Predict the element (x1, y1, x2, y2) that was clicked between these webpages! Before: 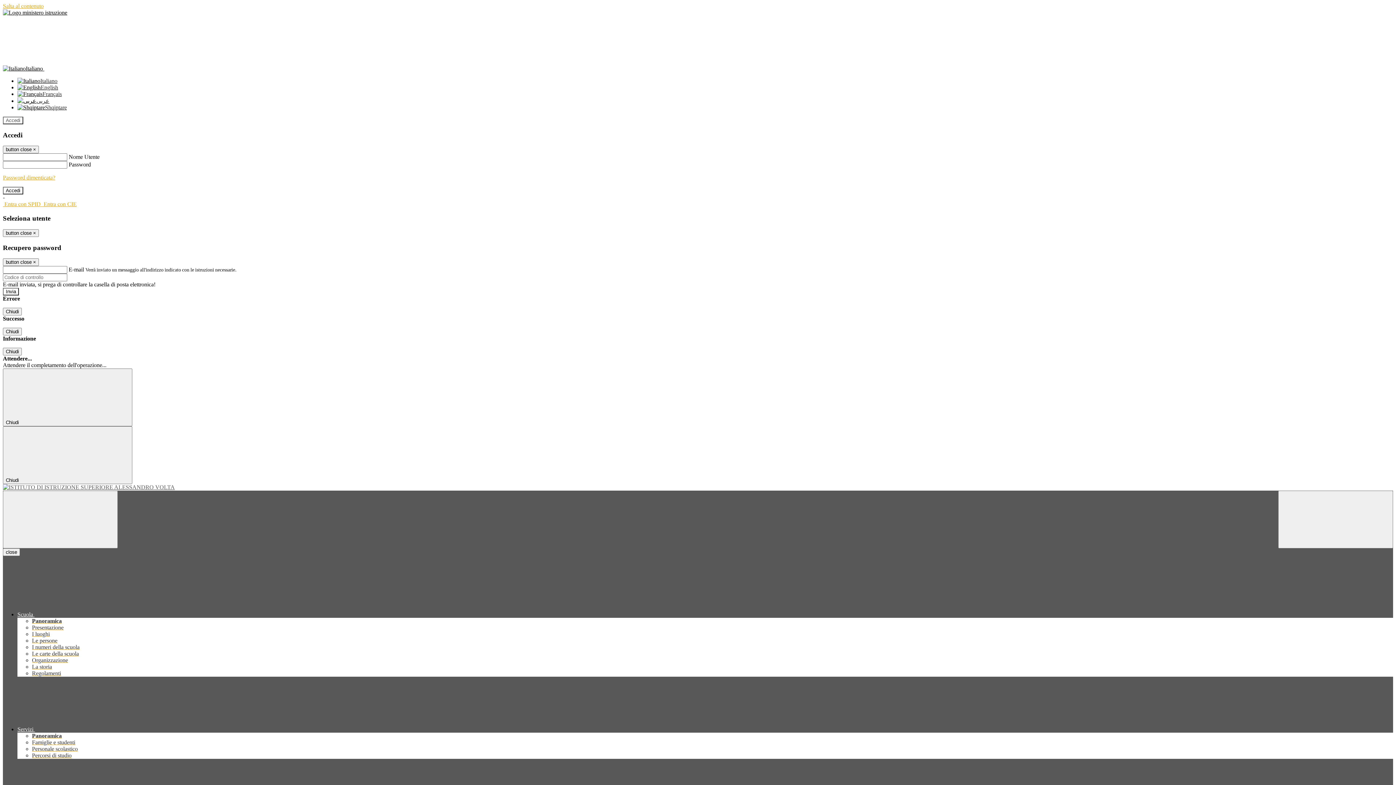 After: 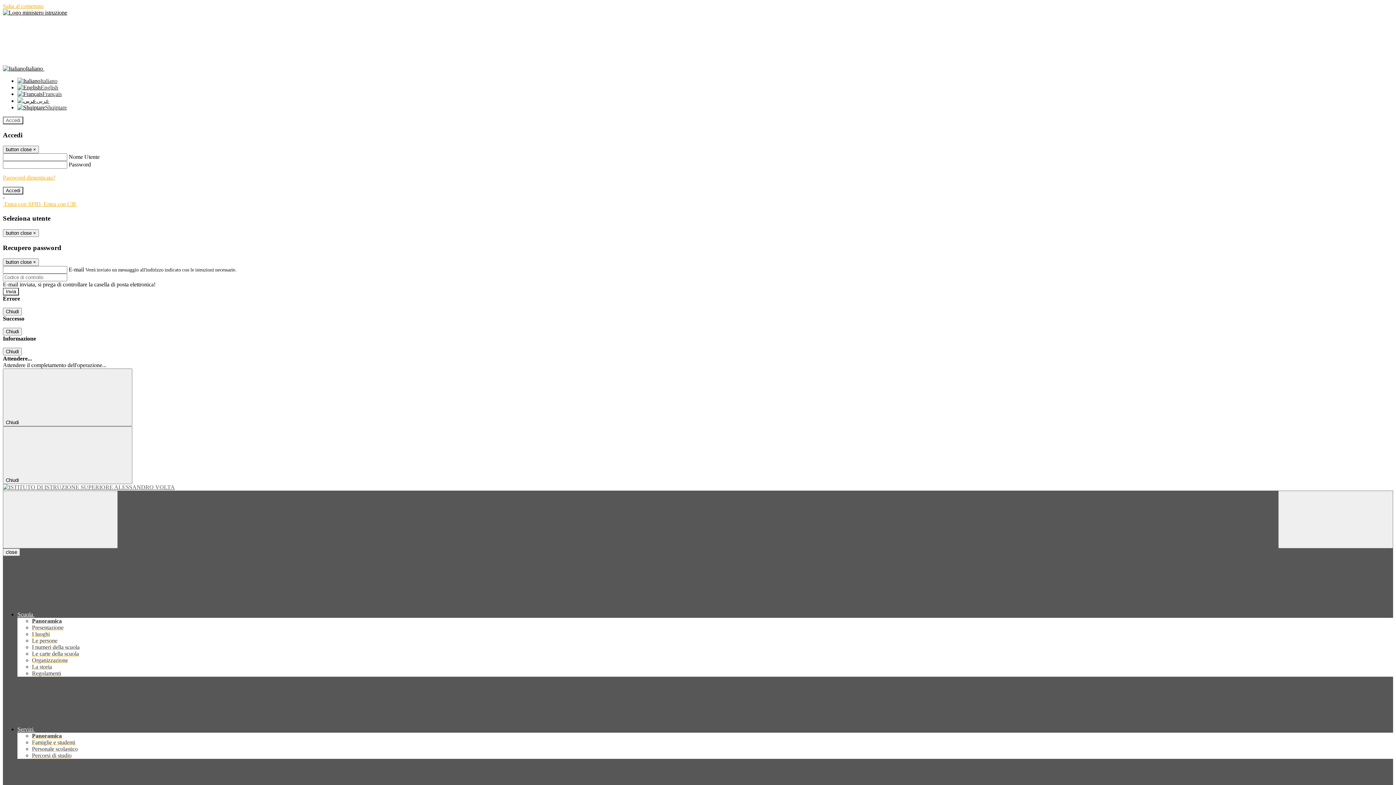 Action: bbox: (32, 739, 75, 745) label: Famiglie e studenti